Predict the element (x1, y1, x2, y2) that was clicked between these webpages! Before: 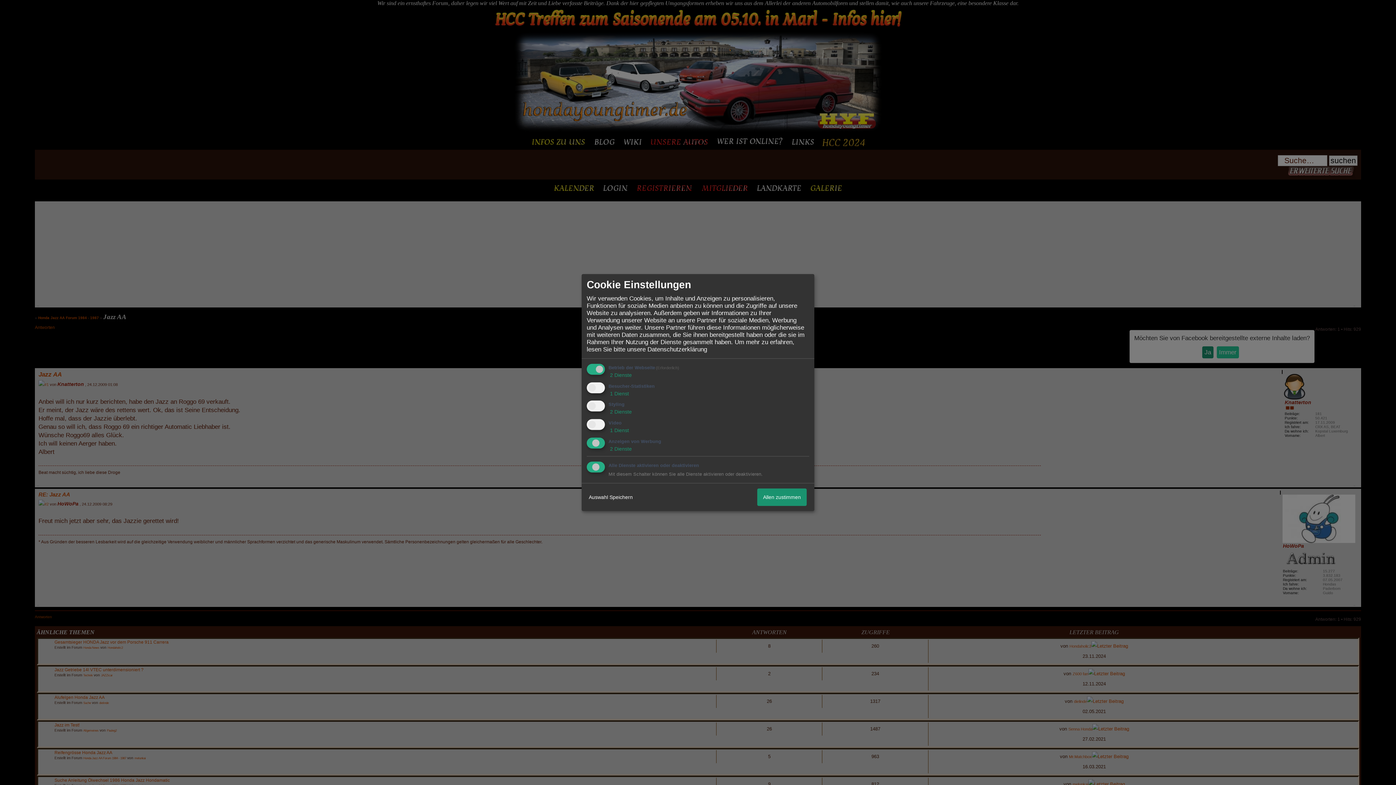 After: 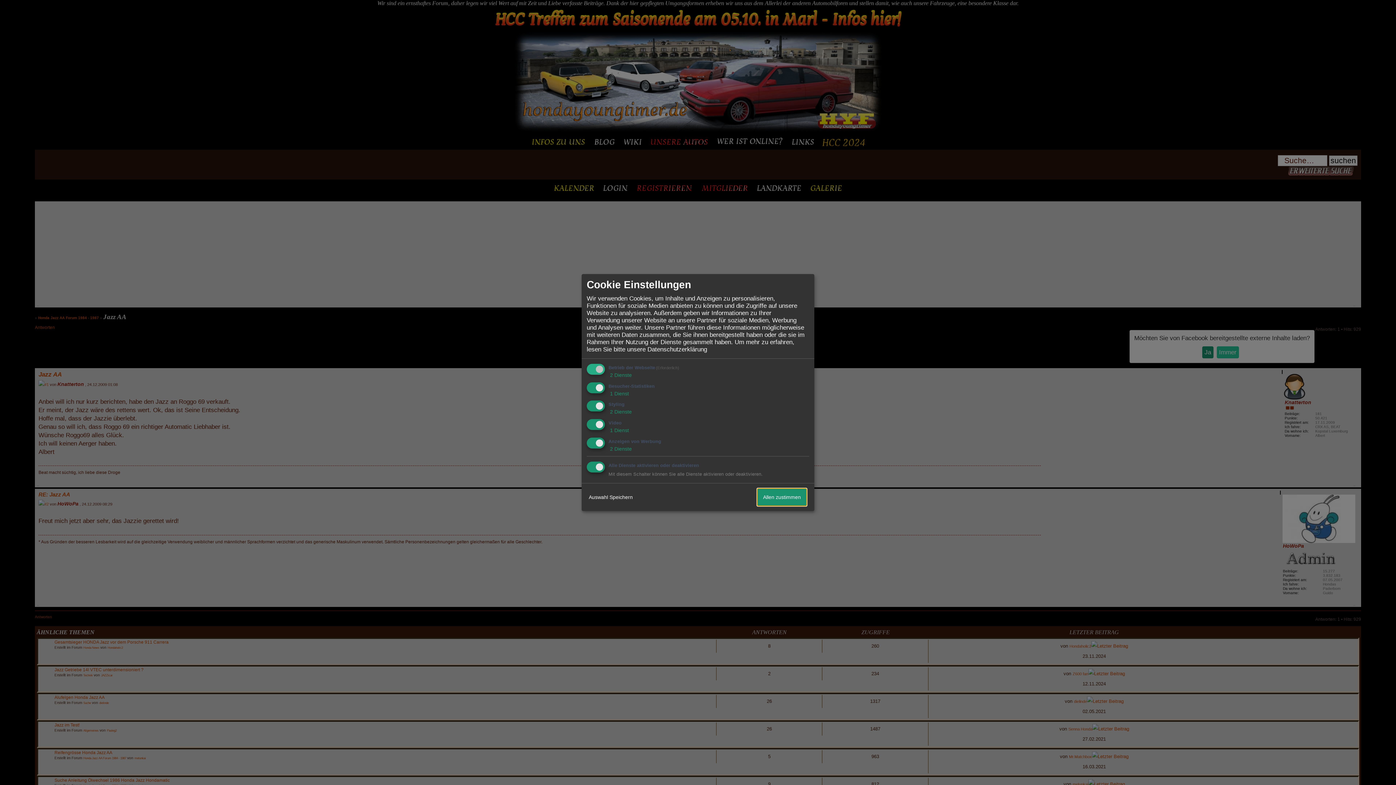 Action: label: Allen zustimmen bbox: (757, 488, 806, 506)